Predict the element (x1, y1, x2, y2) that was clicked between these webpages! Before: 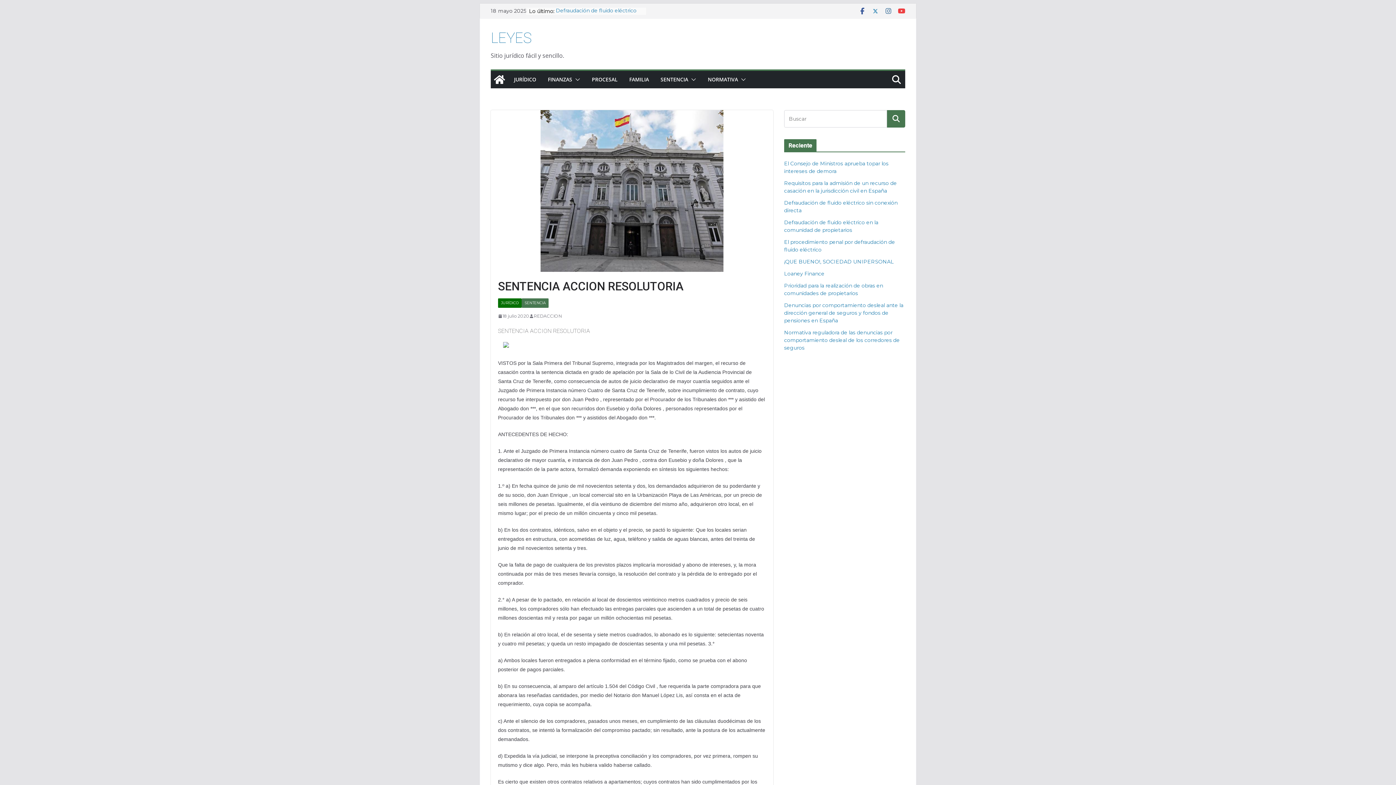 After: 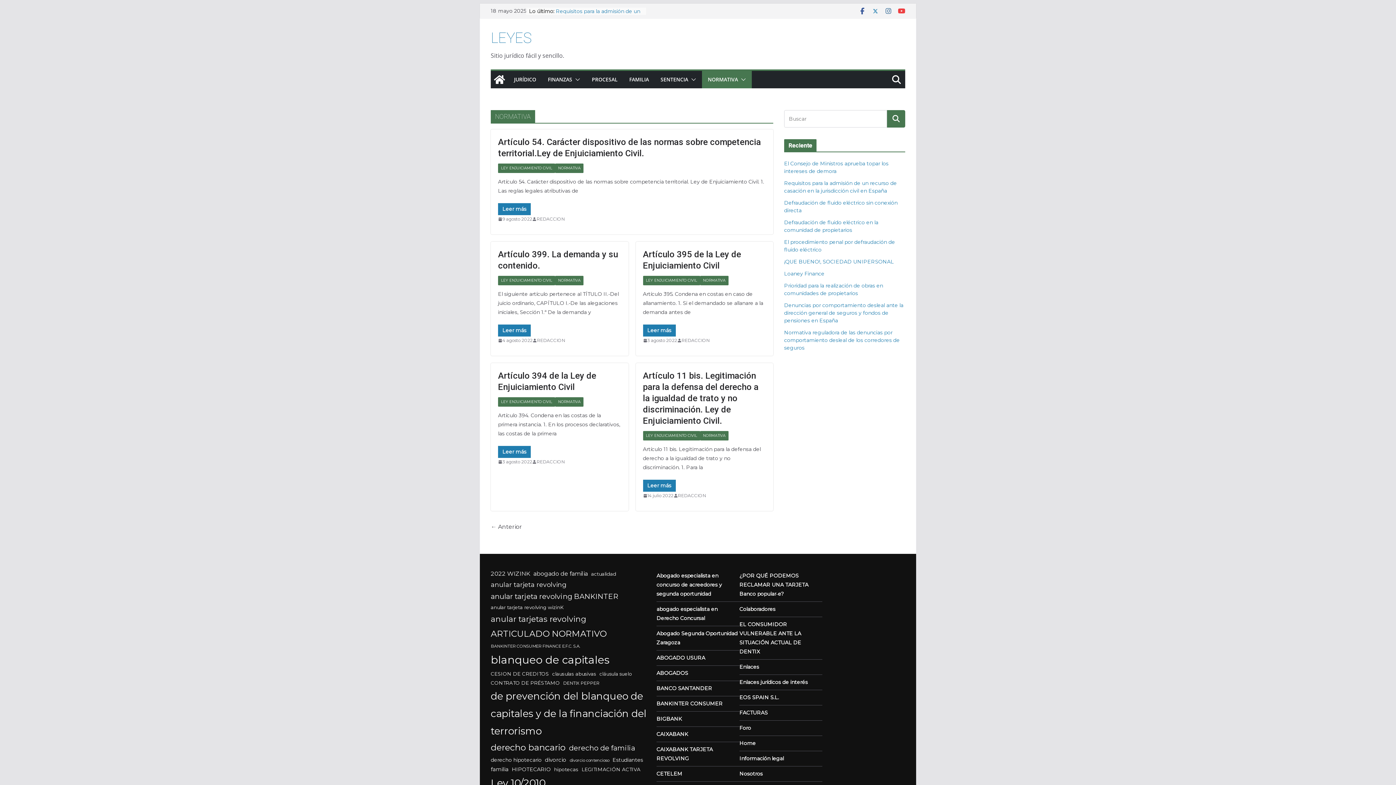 Action: bbox: (708, 74, 738, 84) label: NORMATIVA